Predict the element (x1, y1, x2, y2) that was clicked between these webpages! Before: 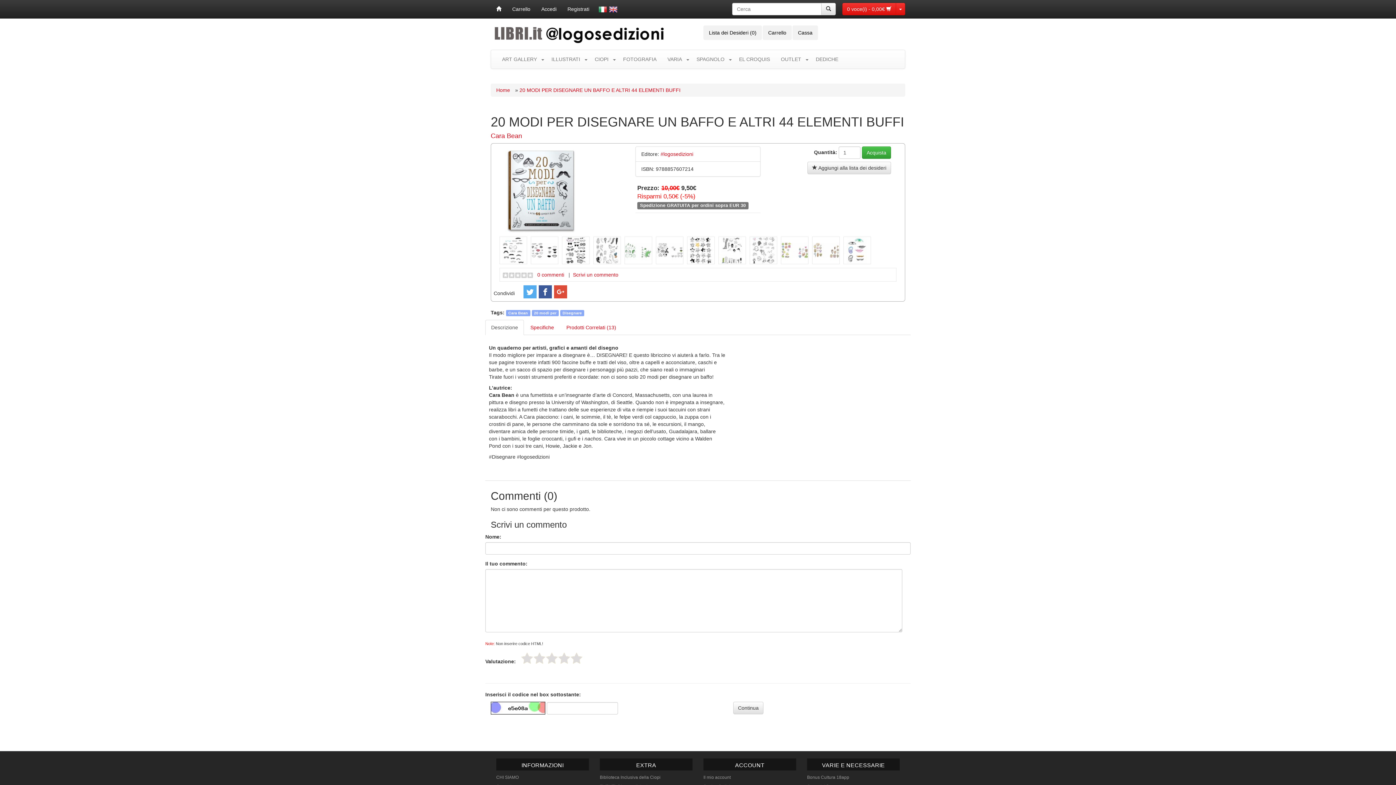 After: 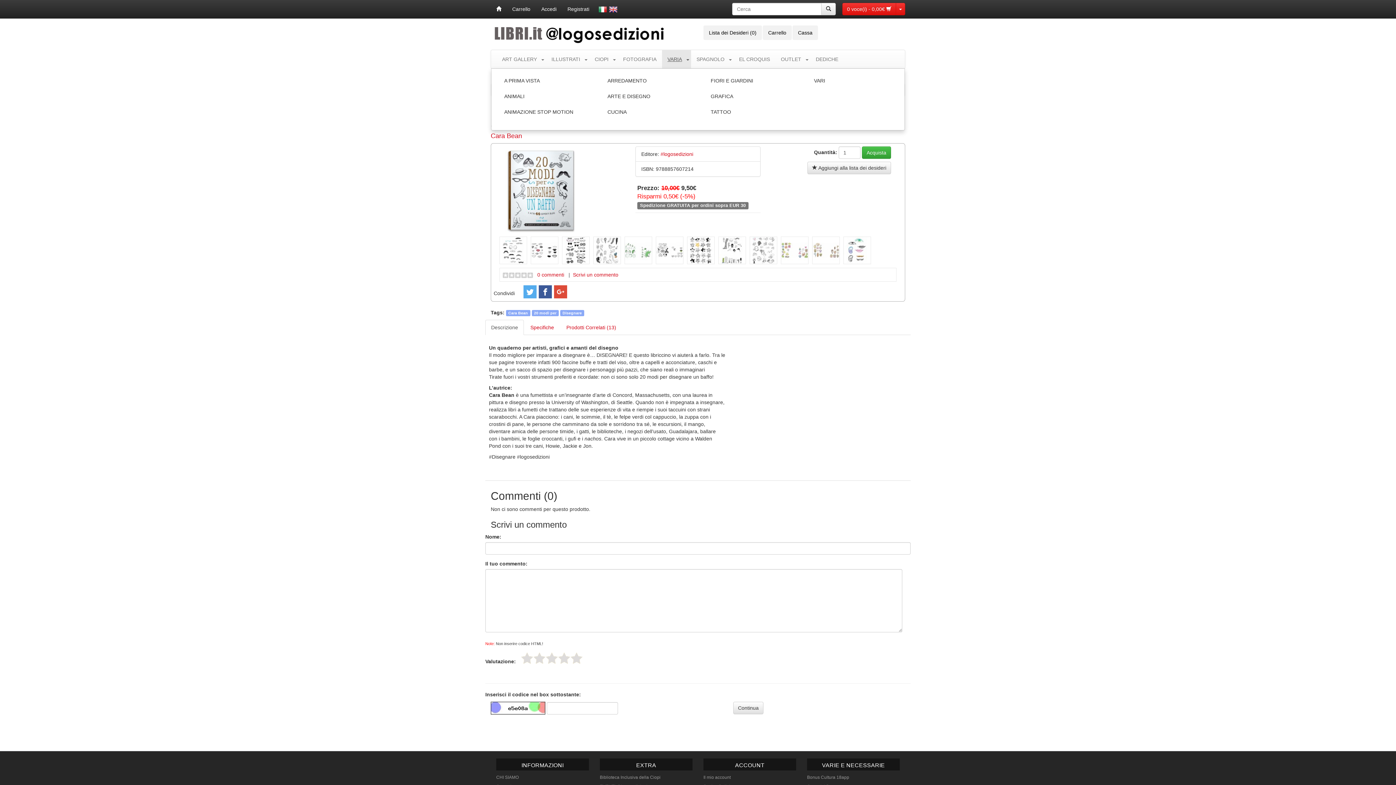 Action: bbox: (683, 50, 691, 68)